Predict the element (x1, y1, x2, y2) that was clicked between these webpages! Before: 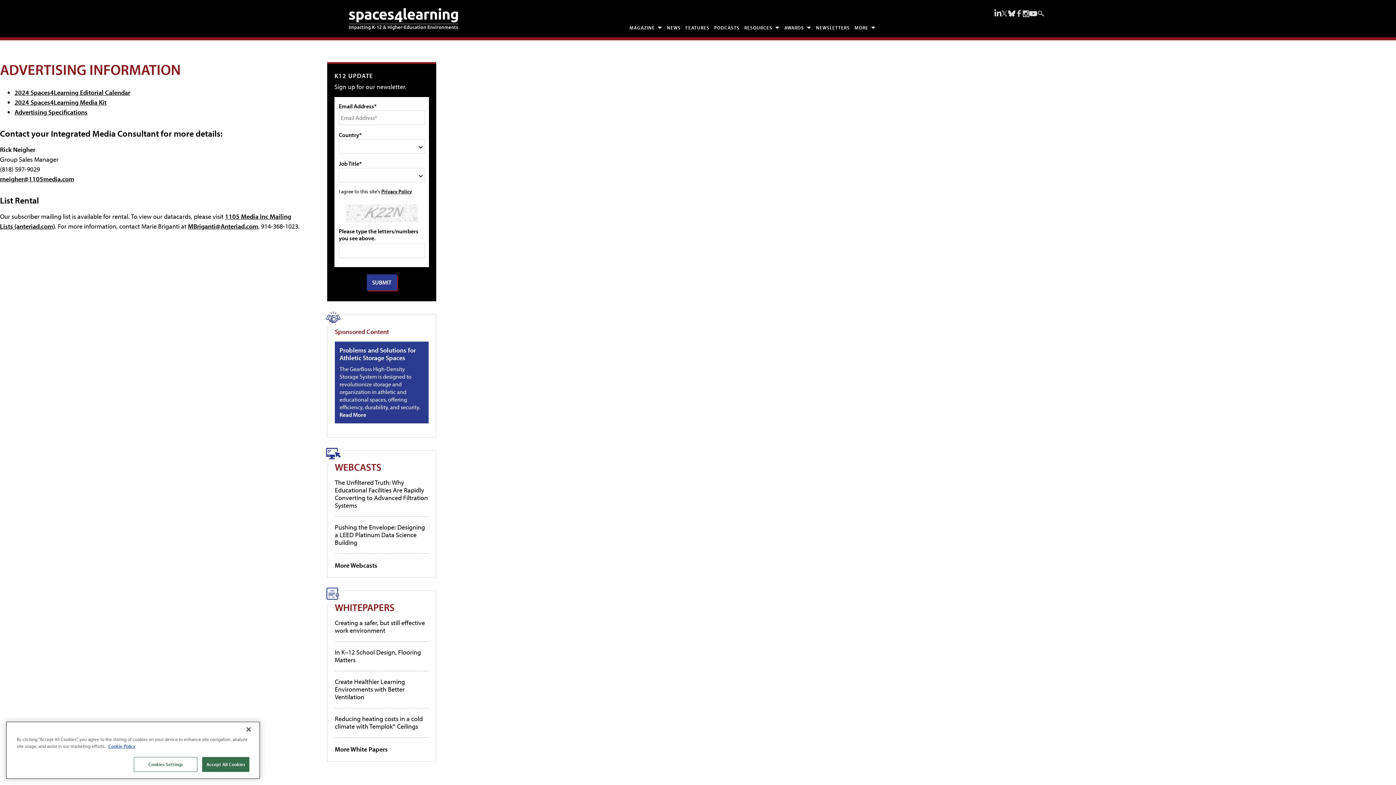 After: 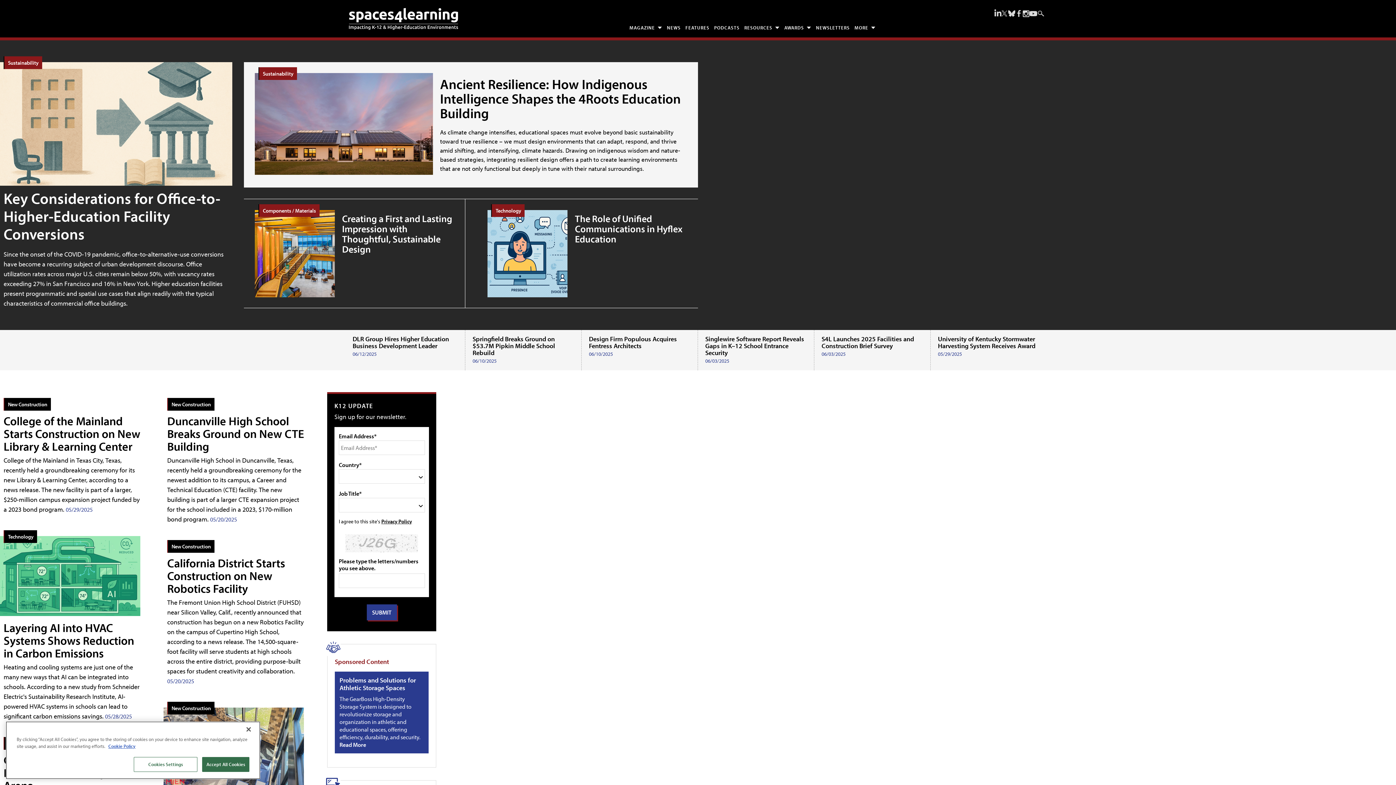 Action: label: Spaces 4 Learning Home Page bbox: (349, 7, 458, 29)